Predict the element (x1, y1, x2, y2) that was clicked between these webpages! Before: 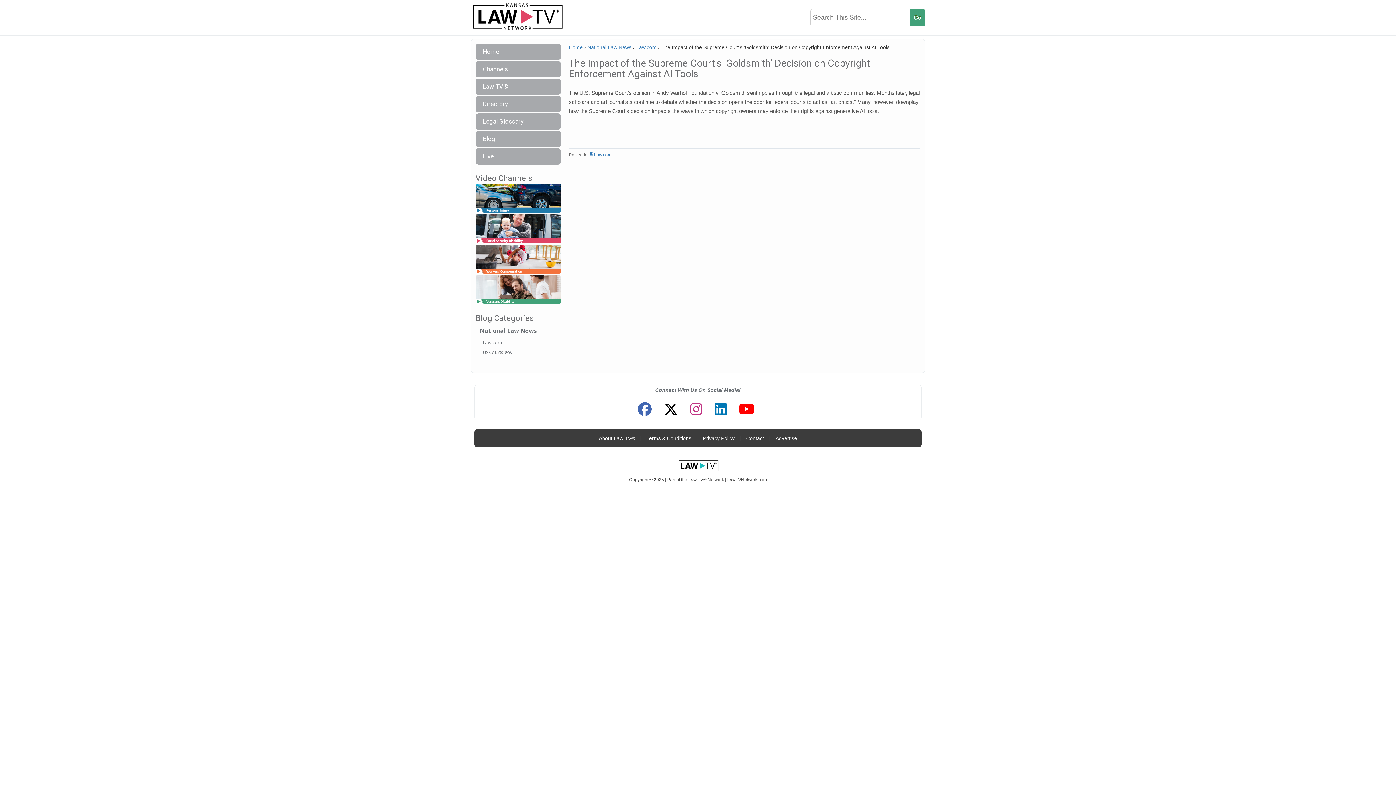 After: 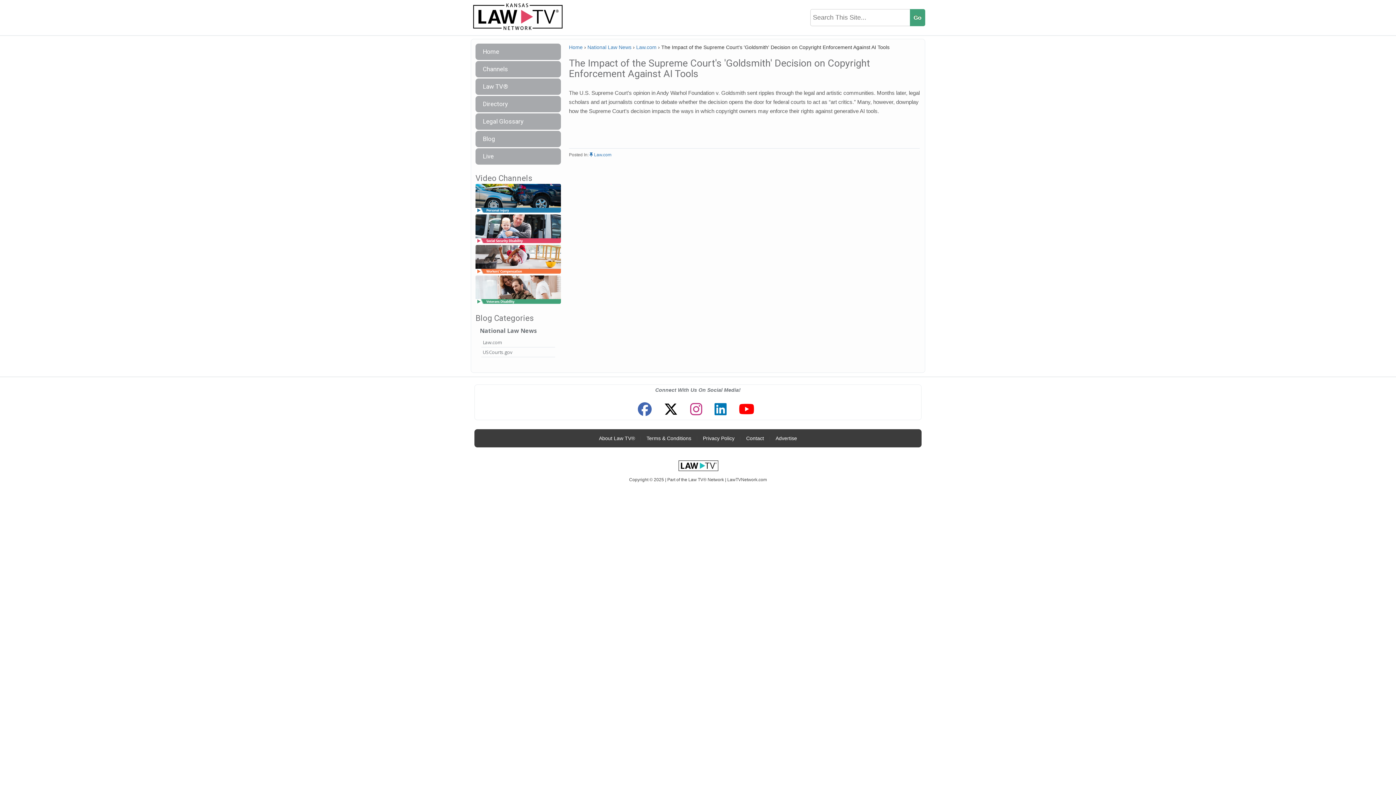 Action: bbox: (672, 455, 723, 477)